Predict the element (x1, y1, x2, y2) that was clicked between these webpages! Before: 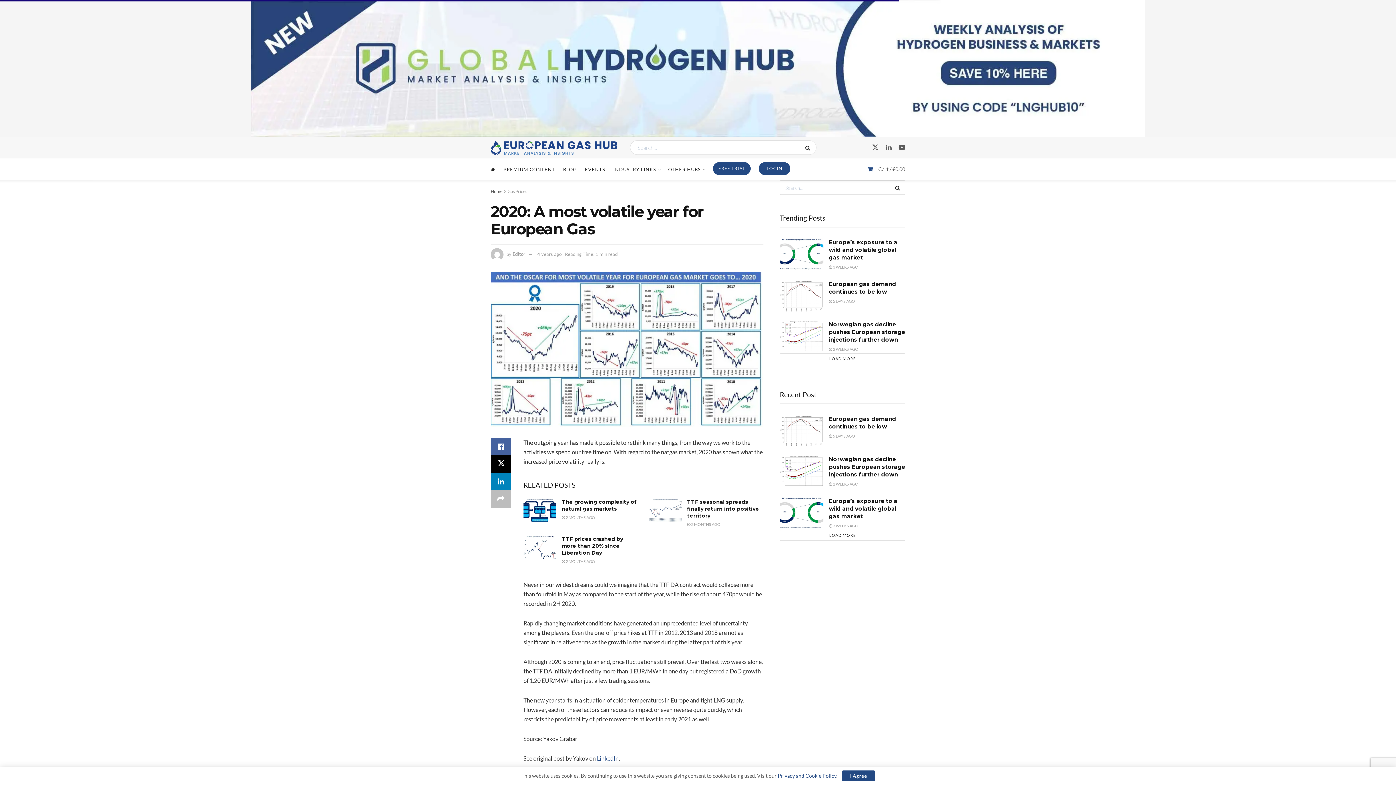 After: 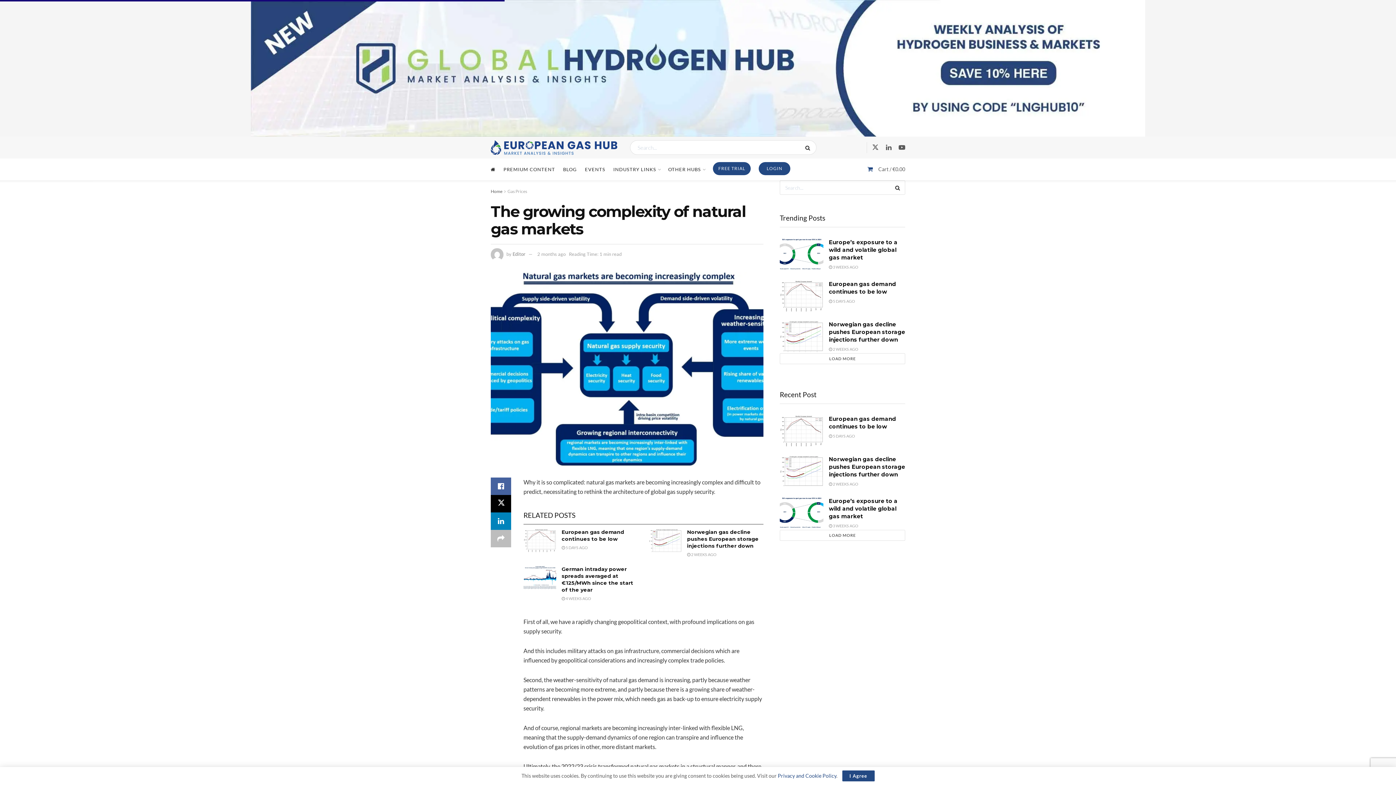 Action: bbox: (561, 515, 595, 519) label:  2 MONTHS AGO